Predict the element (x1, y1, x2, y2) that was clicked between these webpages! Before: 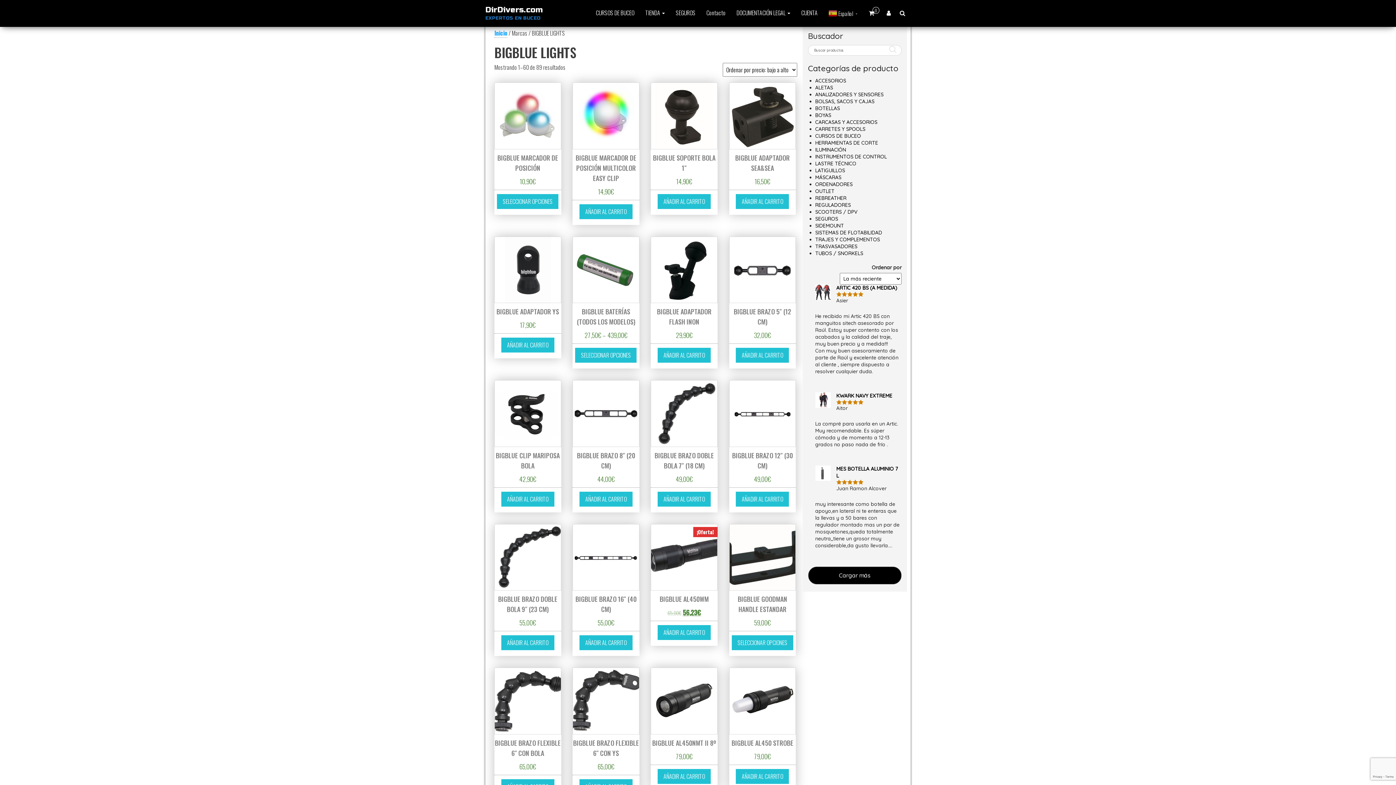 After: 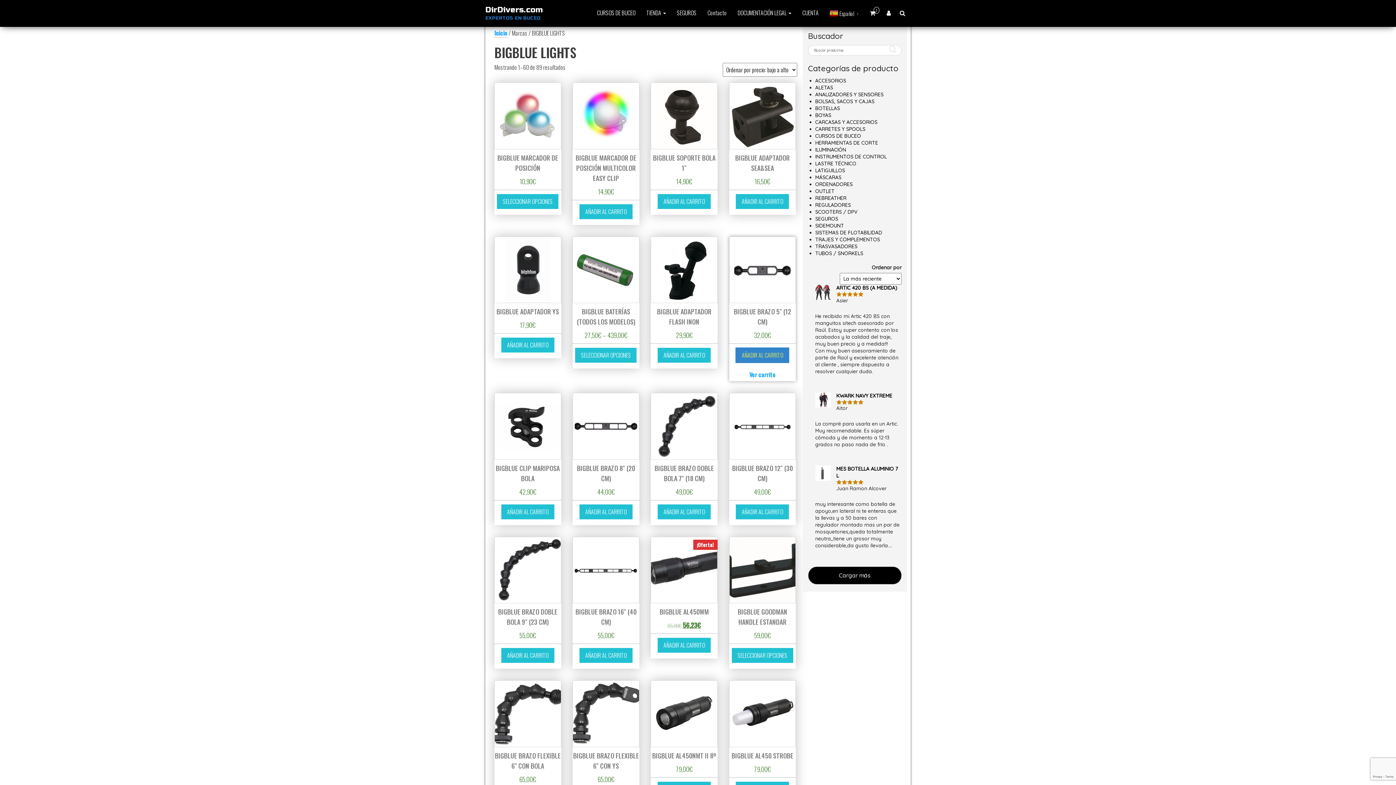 Action: label: Añadir al carrito: “BIGBLUE BRAZO 5" (12 CM)” bbox: (735, 347, 789, 363)